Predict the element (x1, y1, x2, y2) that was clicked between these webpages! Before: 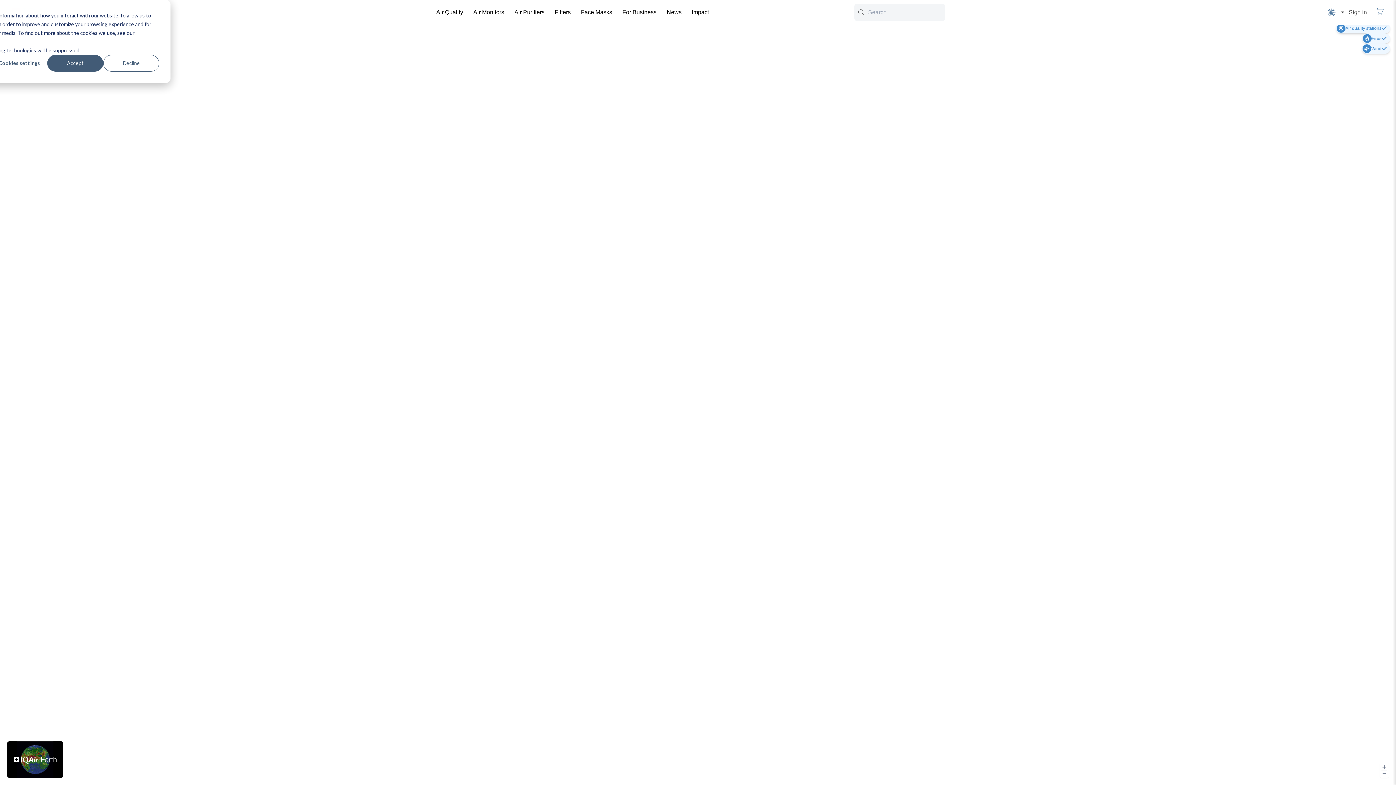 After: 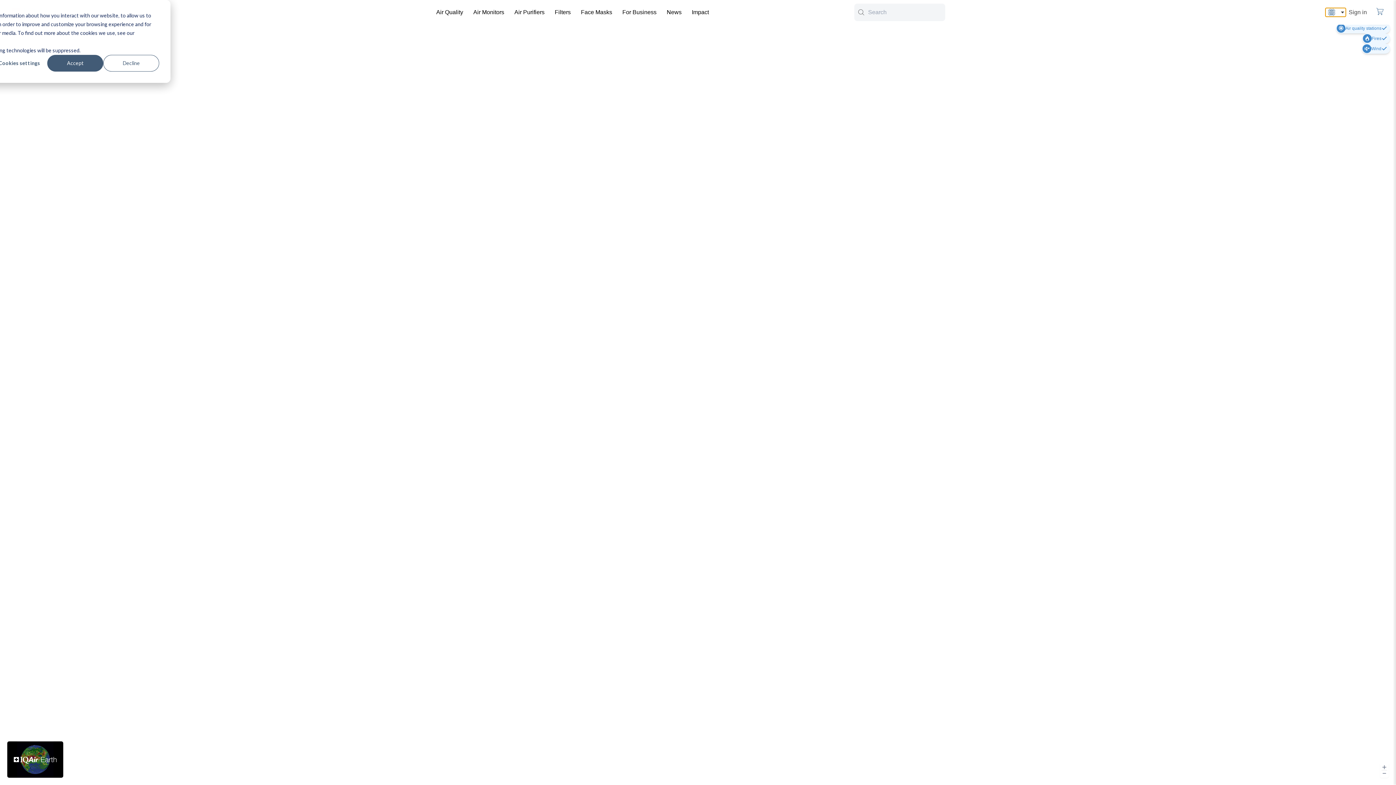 Action: label: Language Selection: Current International bbox: (1325, 8, 1346, 16)